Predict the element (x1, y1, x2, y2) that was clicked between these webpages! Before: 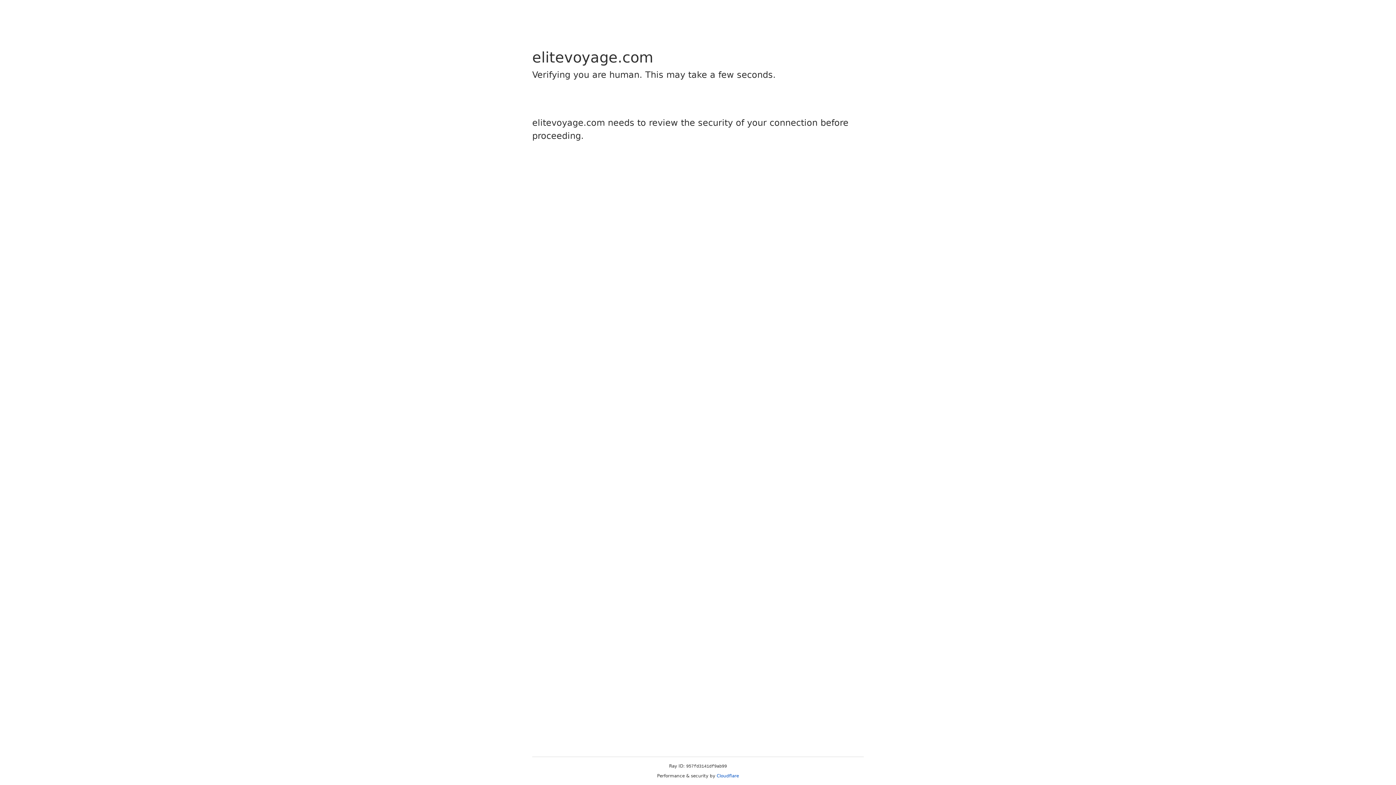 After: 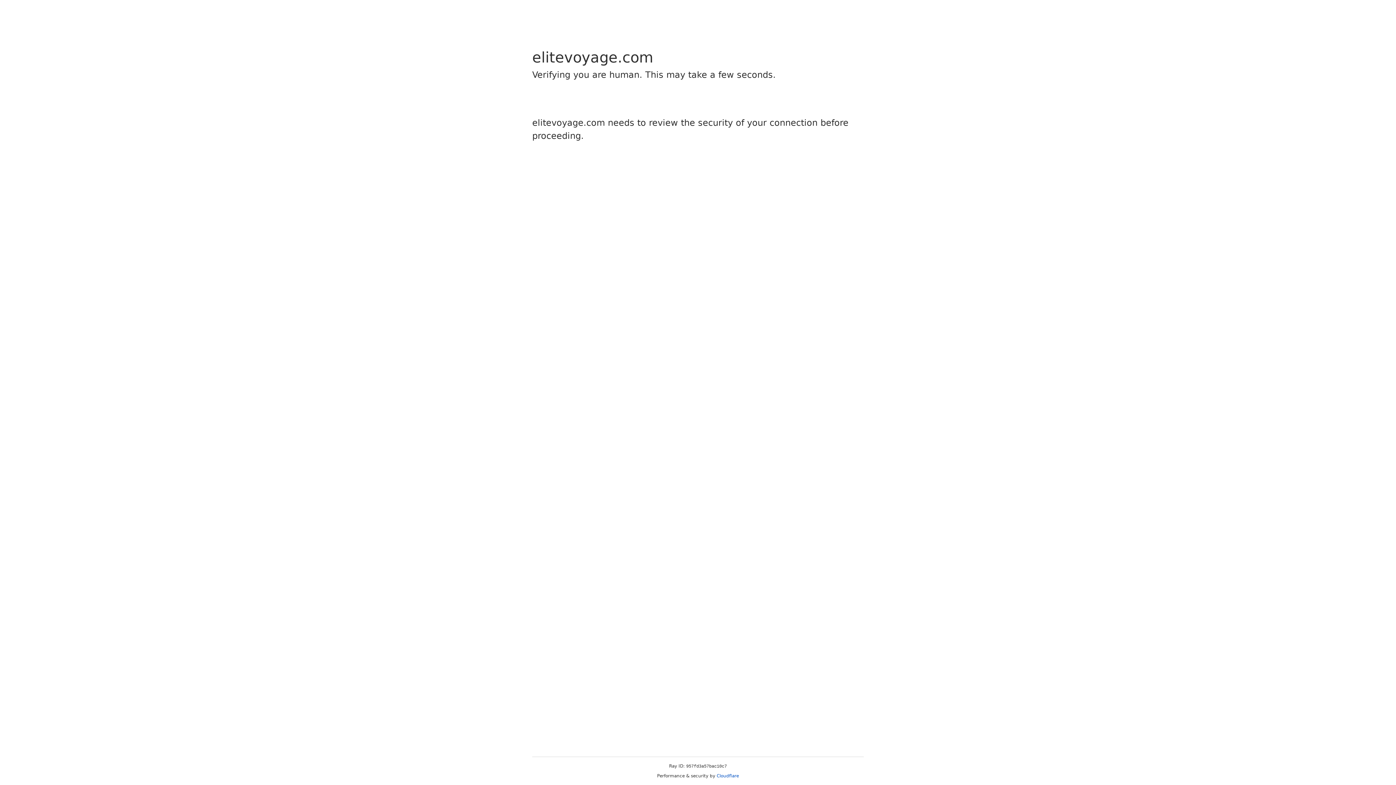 Action: bbox: (716, 773, 739, 778) label: Cloudflare